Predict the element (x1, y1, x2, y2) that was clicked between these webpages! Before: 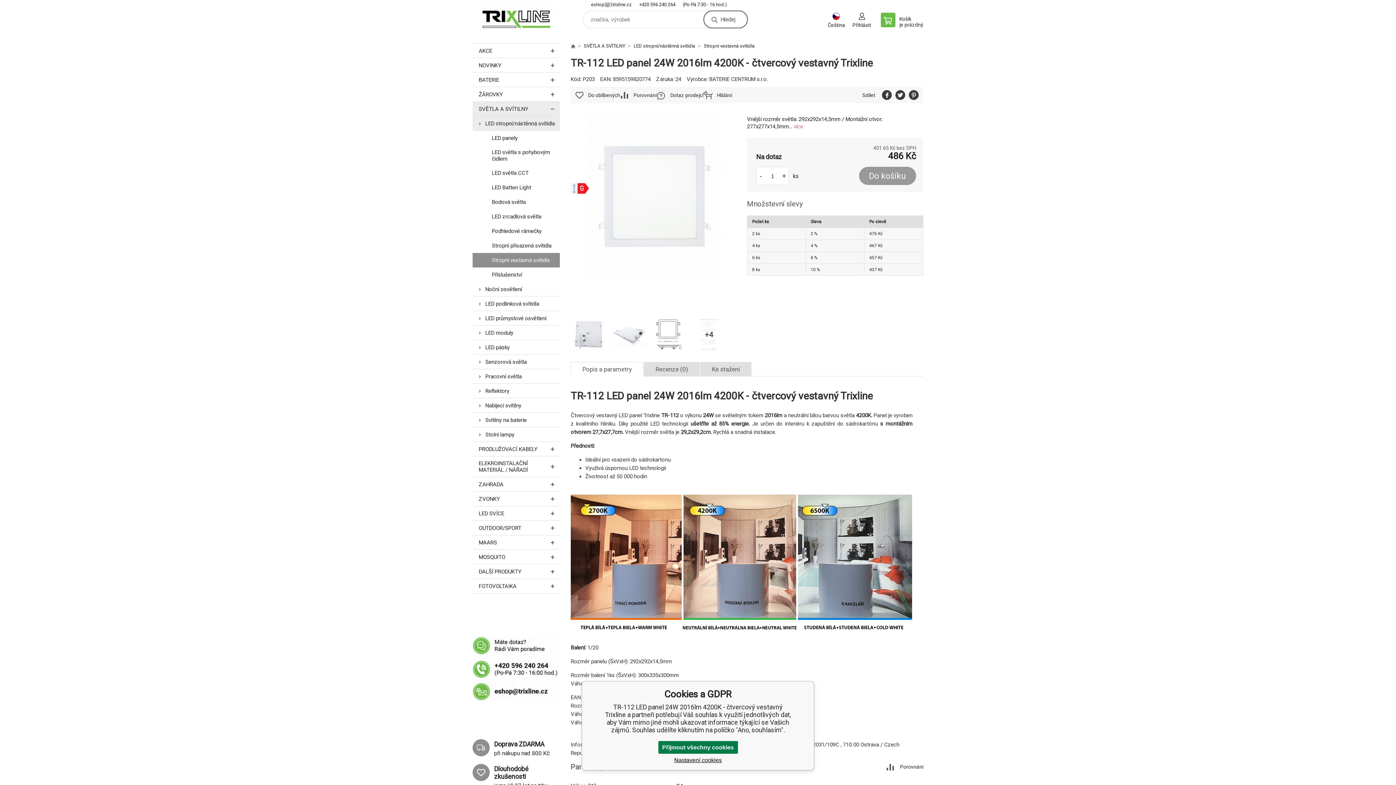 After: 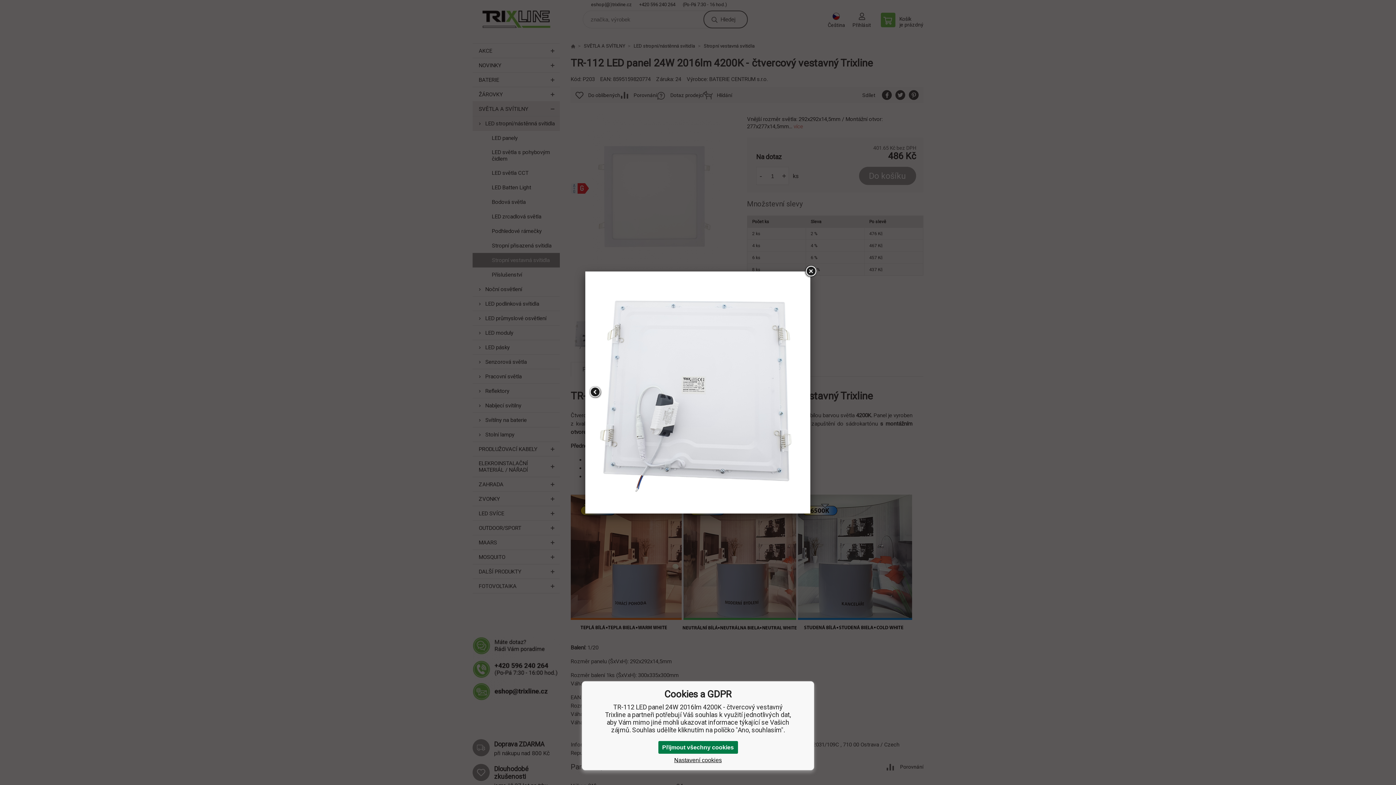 Action: bbox: (570, 316, 607, 353)